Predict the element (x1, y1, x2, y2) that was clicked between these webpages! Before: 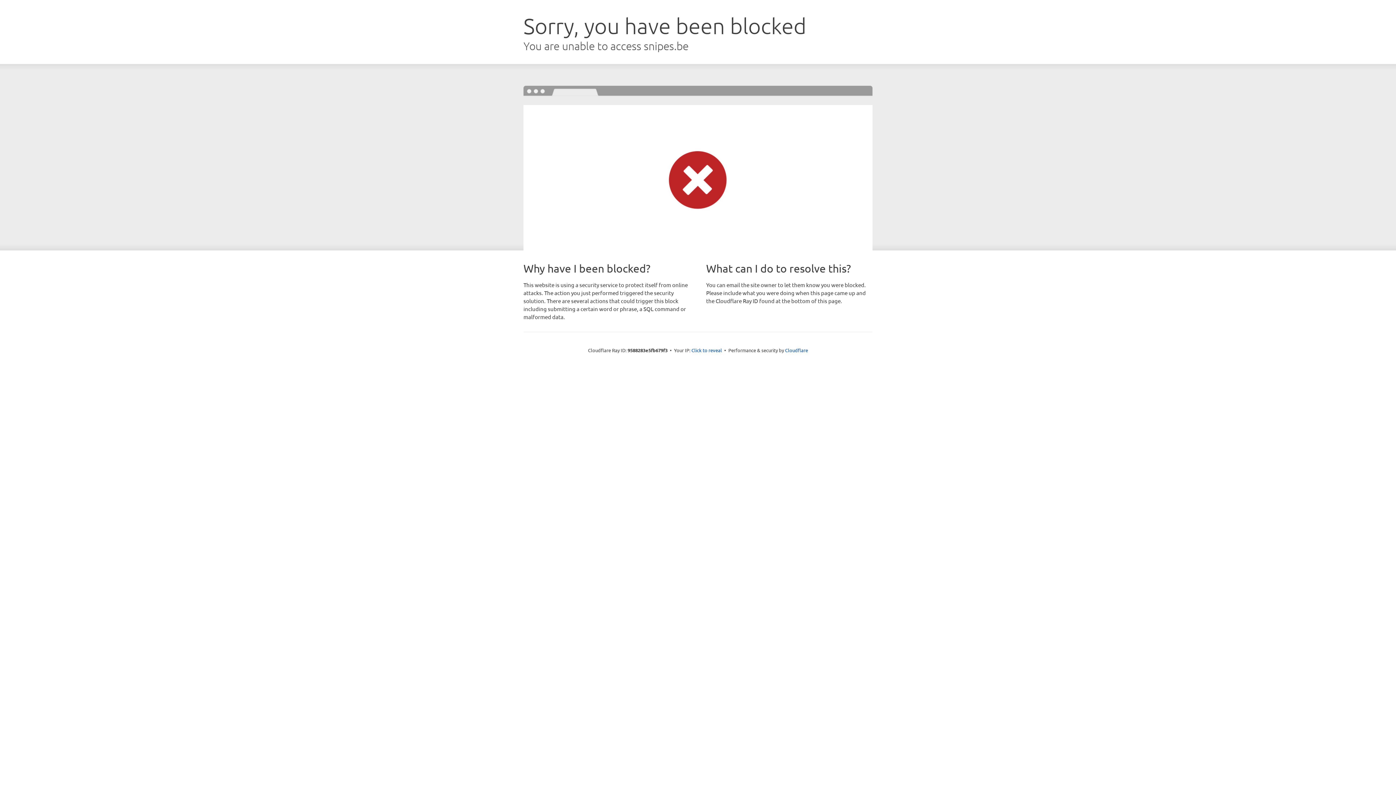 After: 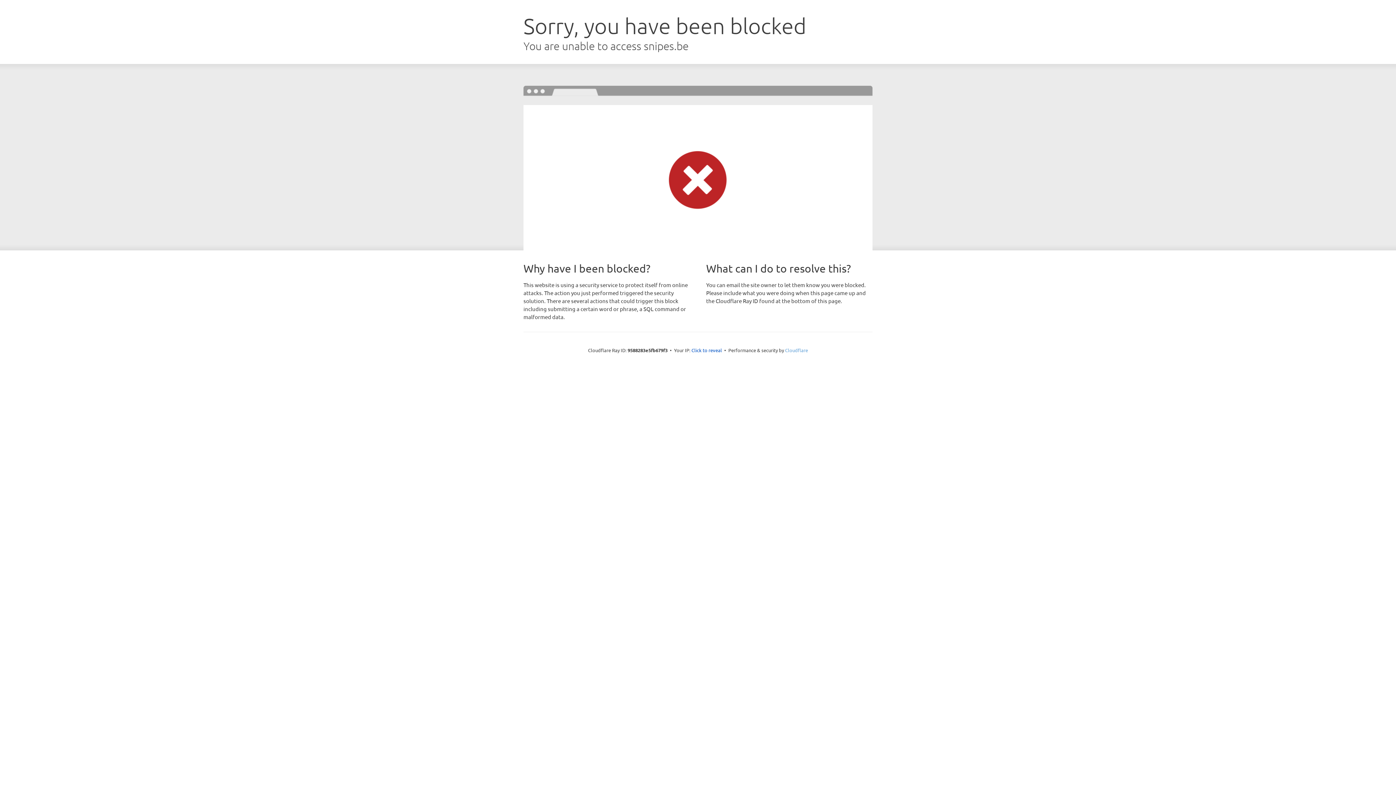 Action: bbox: (785, 347, 808, 353) label: Cloudflare